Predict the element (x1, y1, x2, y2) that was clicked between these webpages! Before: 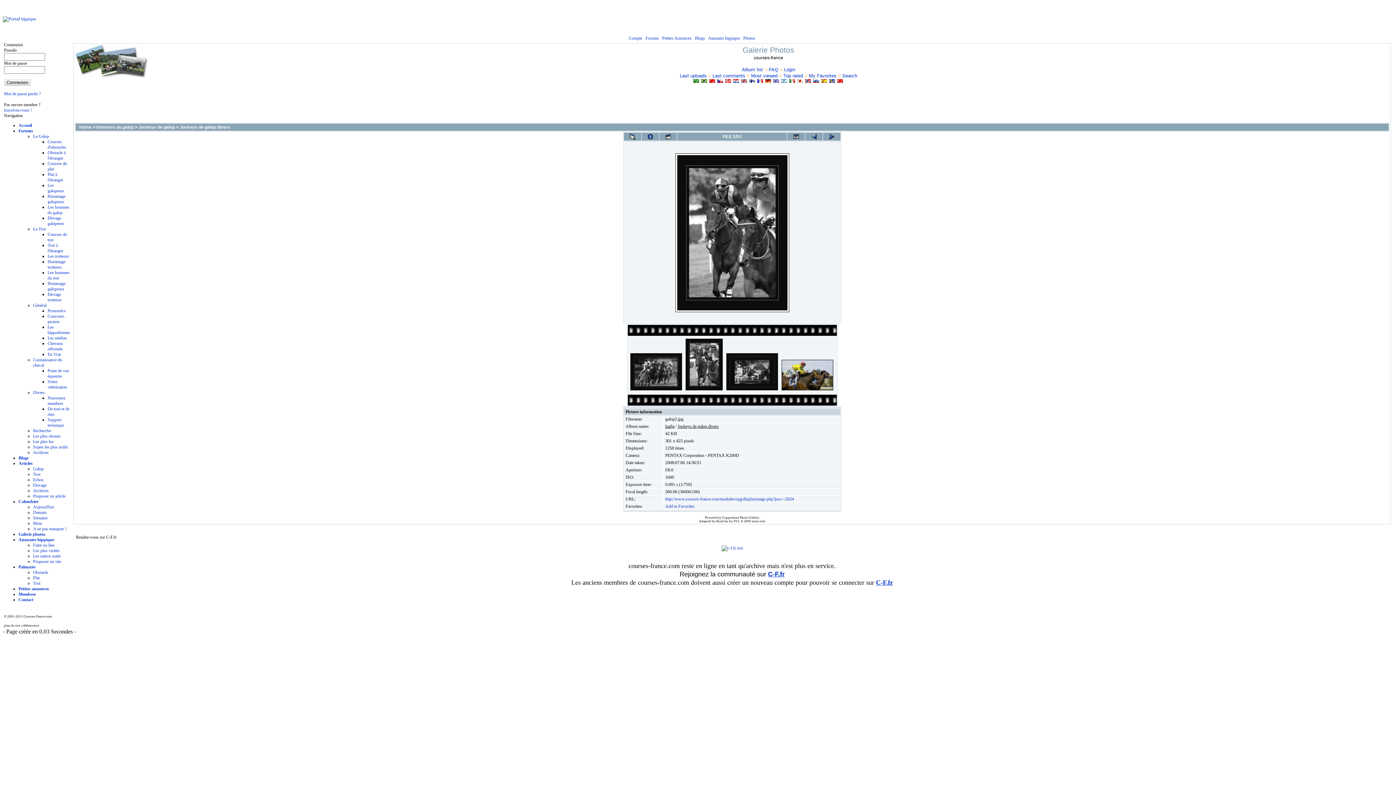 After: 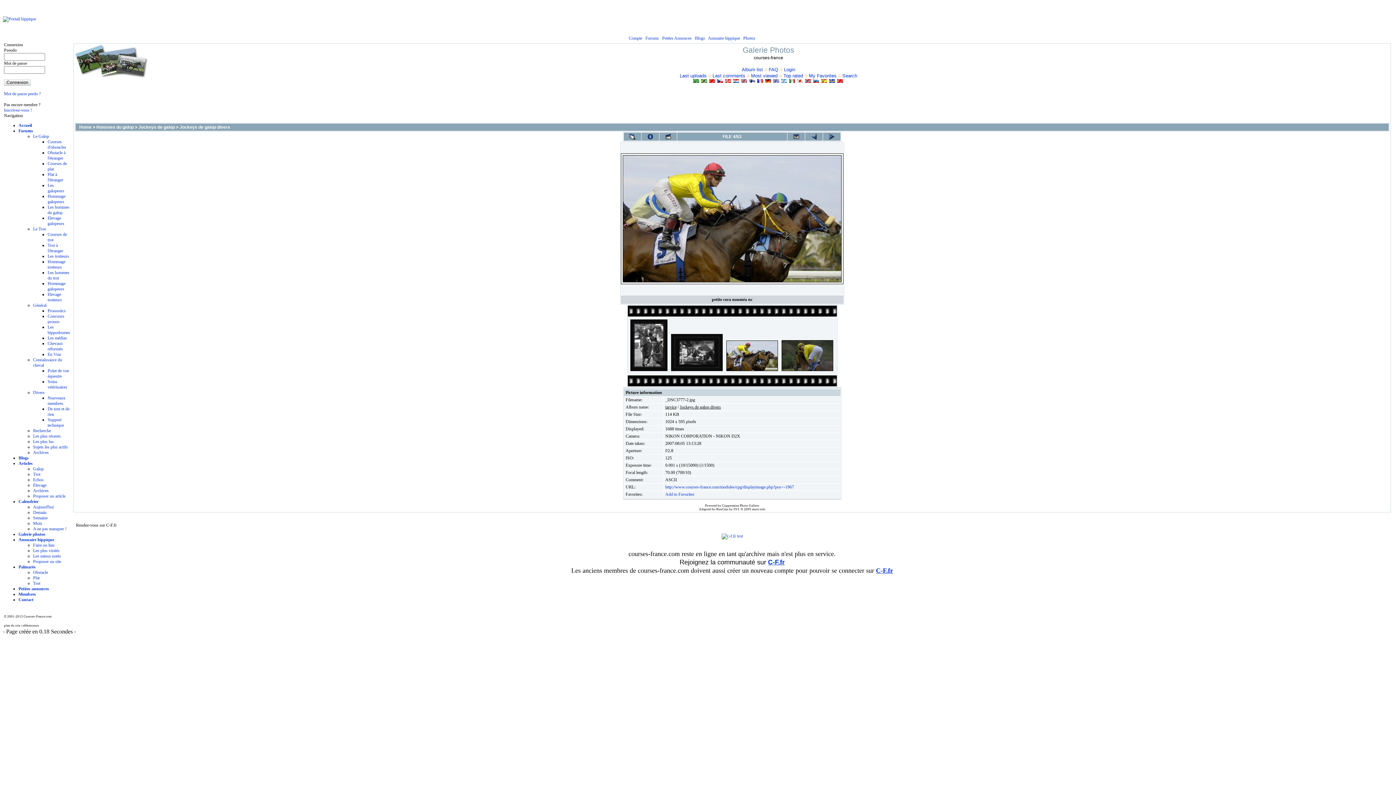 Action: bbox: (780, 387, 834, 392)